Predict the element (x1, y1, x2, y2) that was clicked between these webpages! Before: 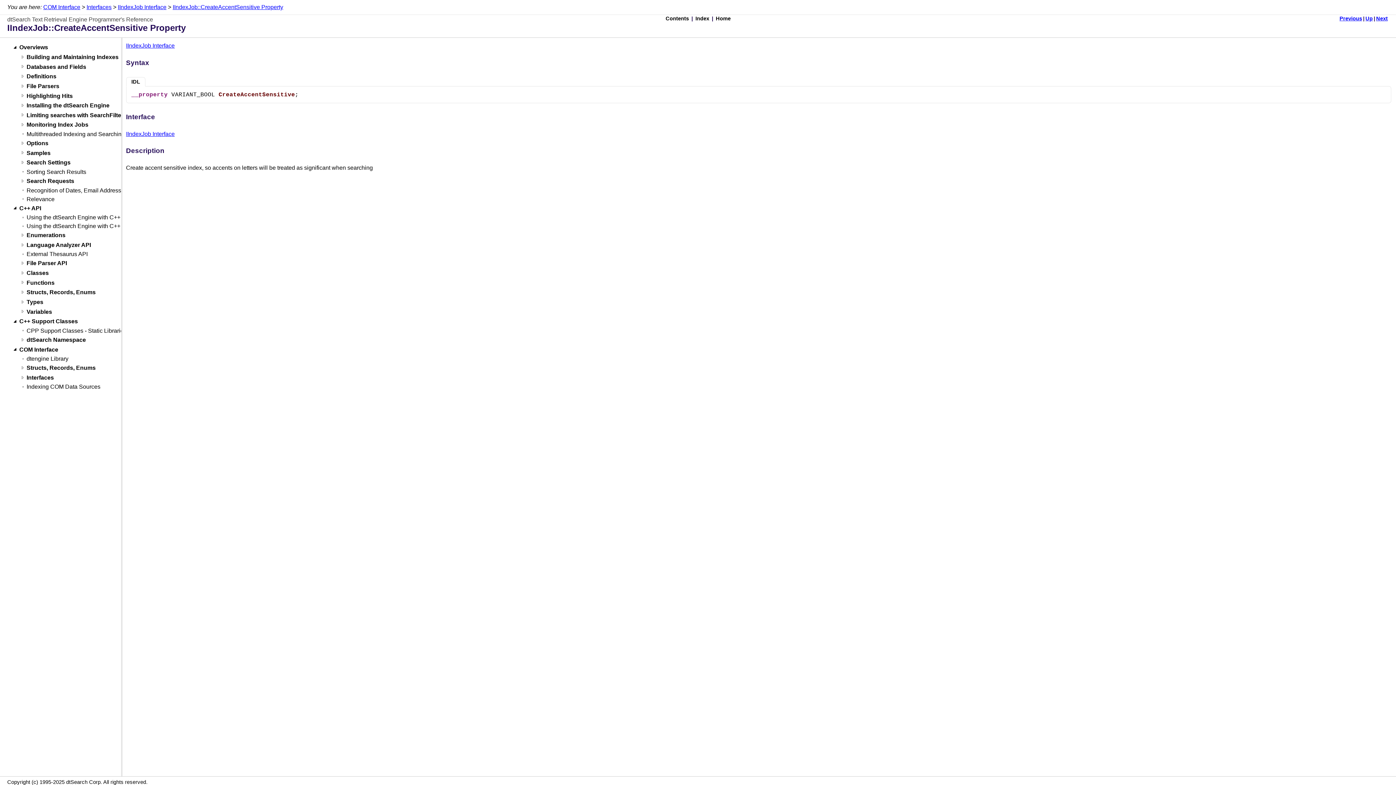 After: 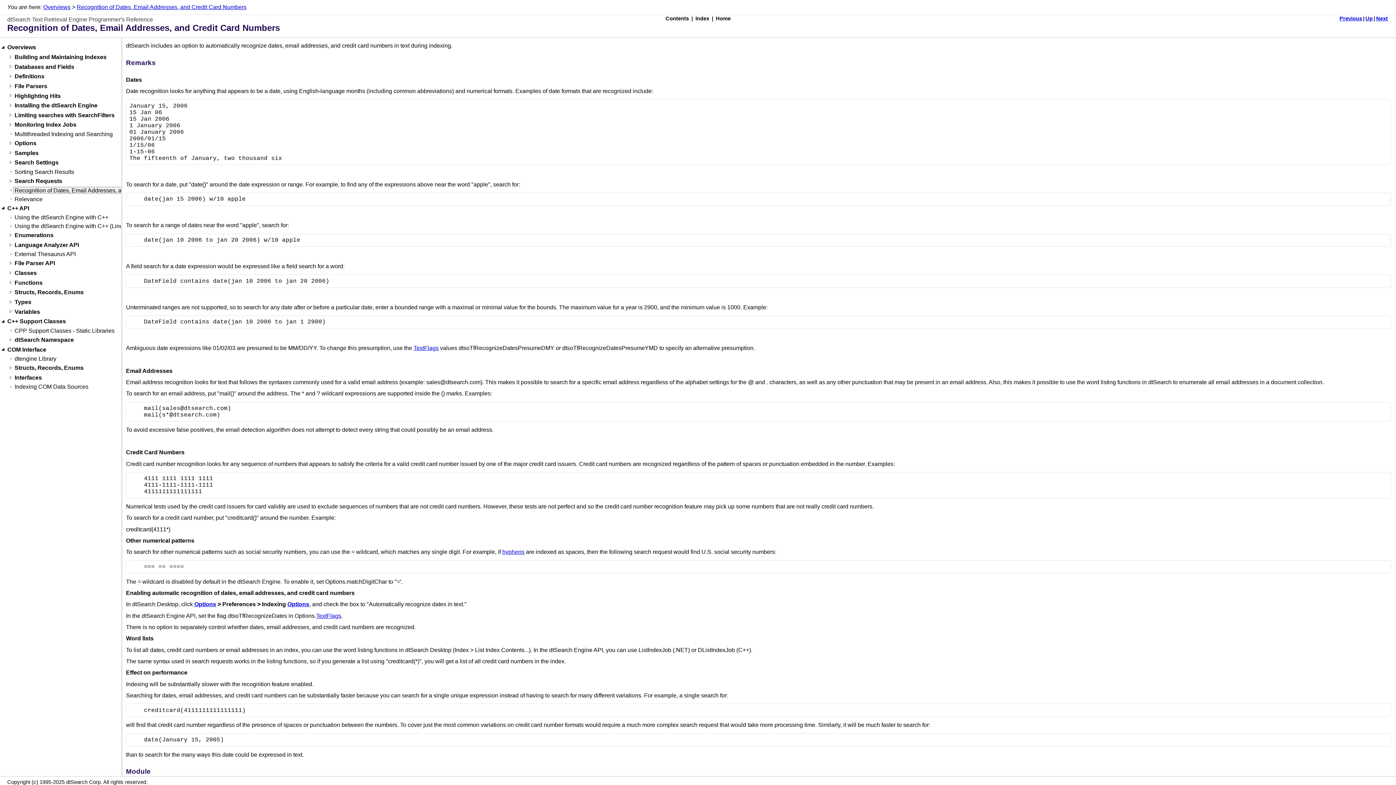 Action: label: Recognition of Dates, Email Addresses, and Credit Card Numbers bbox: (25, 186, 197, 193)